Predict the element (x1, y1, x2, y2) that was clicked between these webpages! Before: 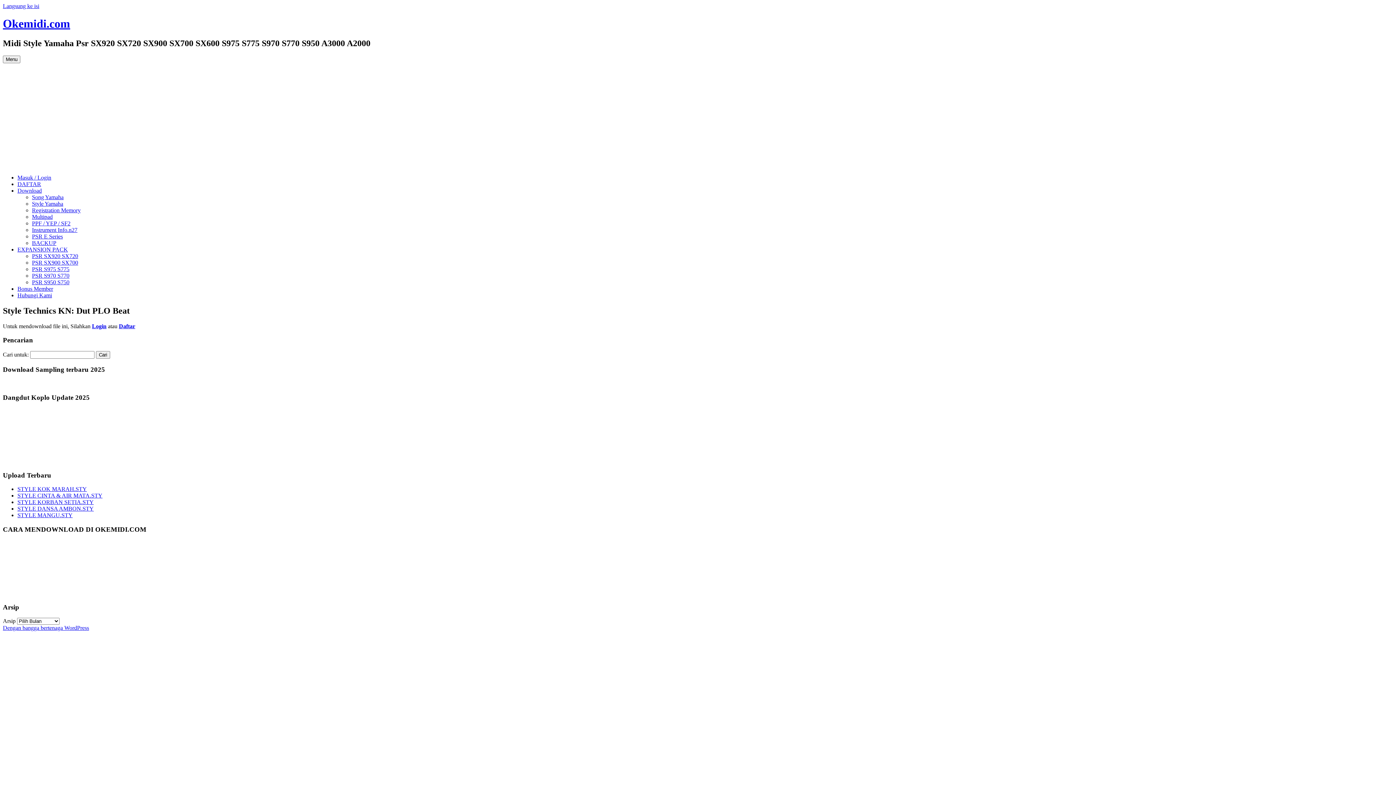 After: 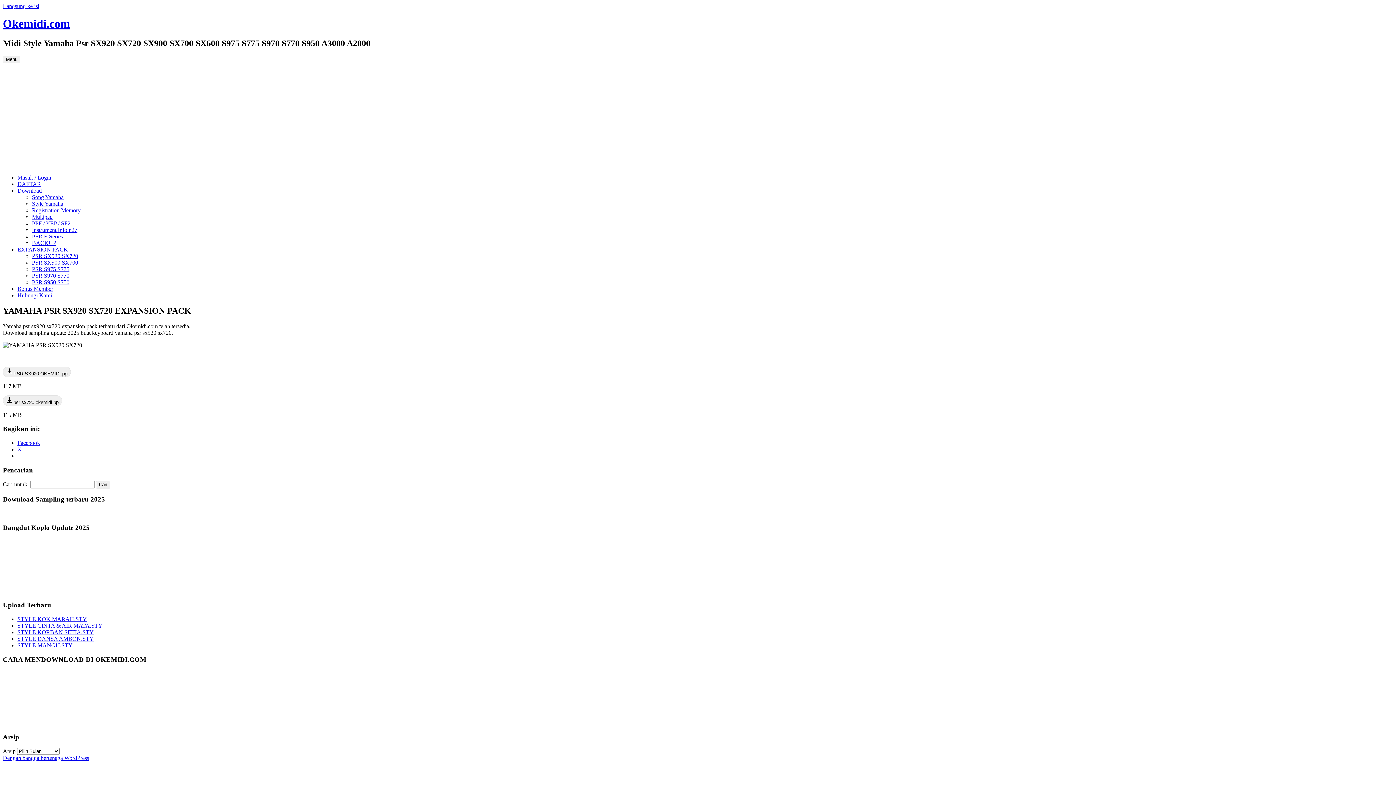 Action: label: PSR SX920 SX720 bbox: (32, 253, 78, 259)